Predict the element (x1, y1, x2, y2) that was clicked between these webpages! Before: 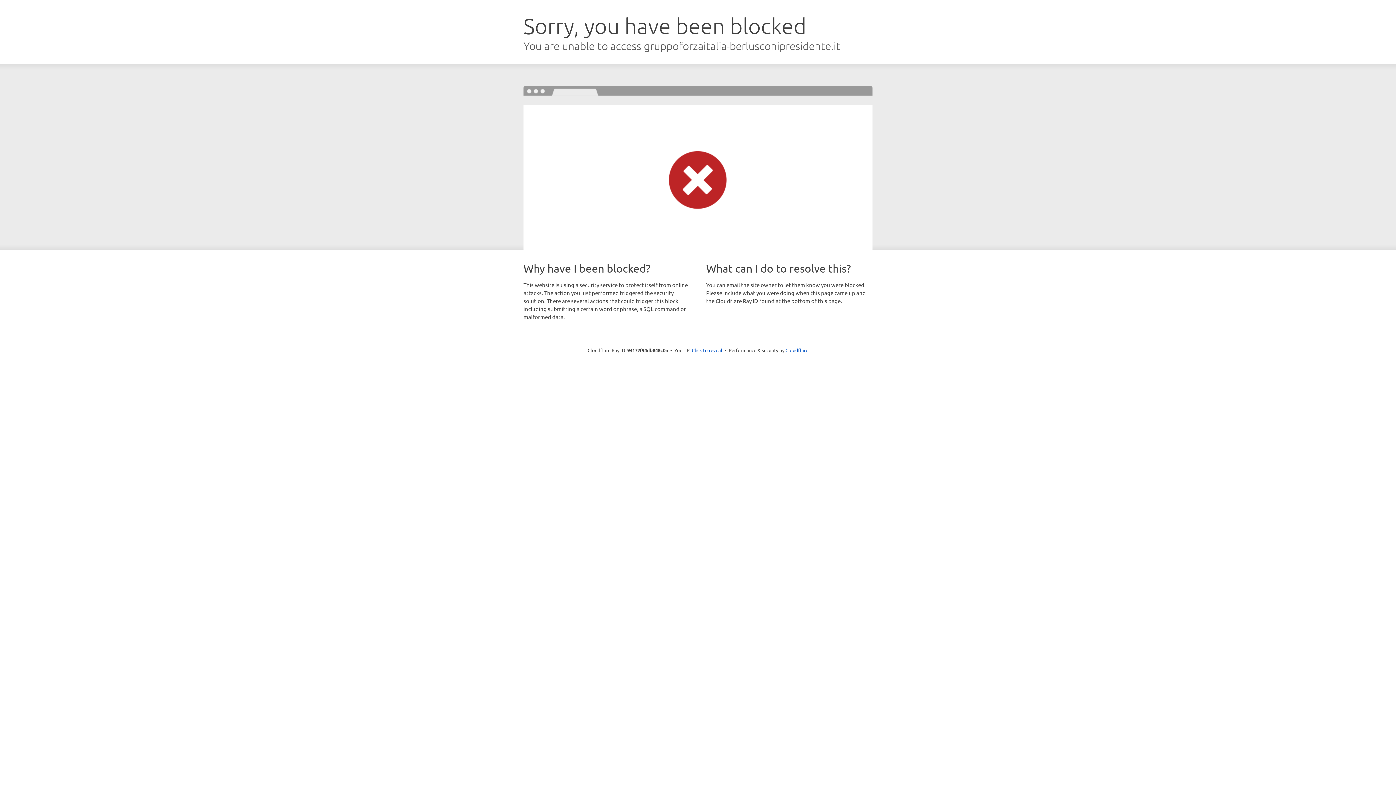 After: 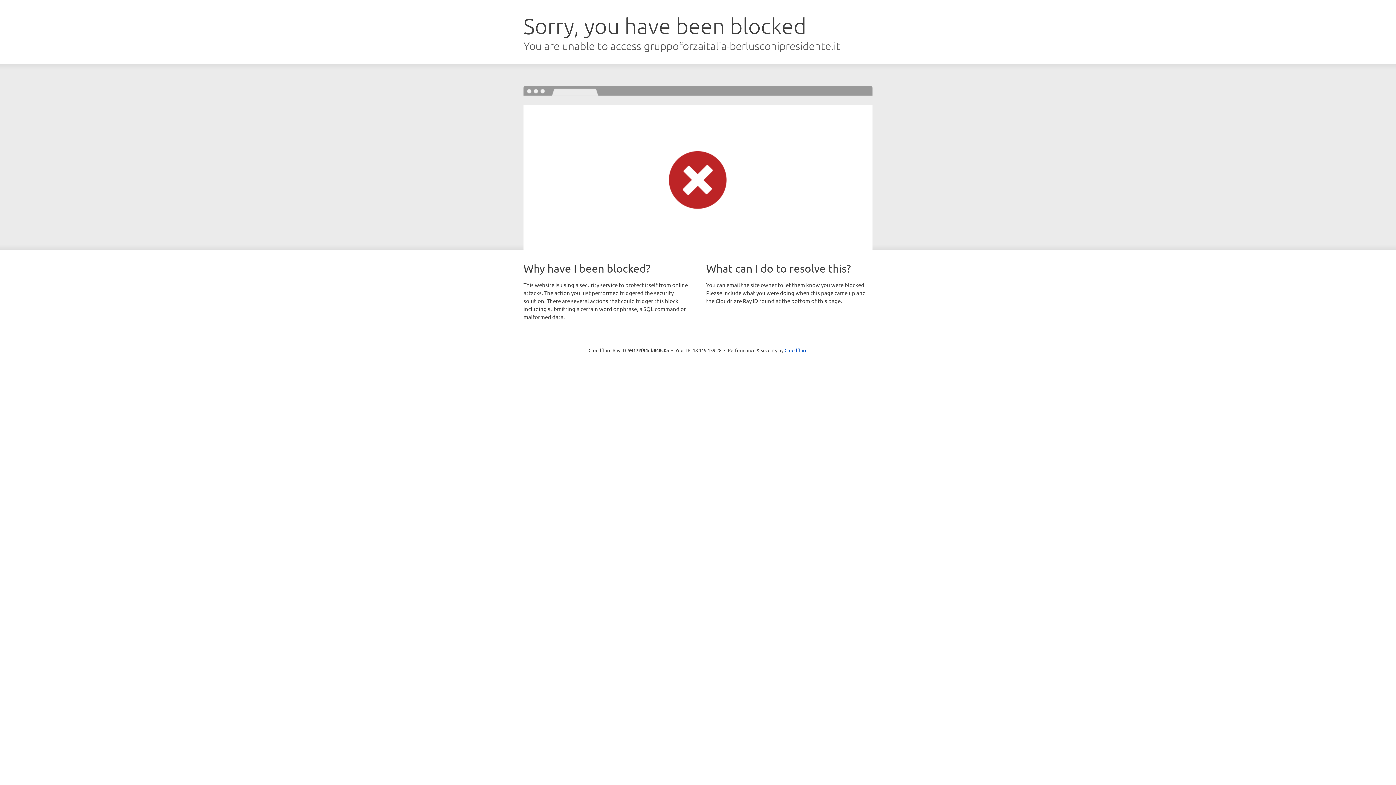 Action: label: Click to reveal bbox: (692, 346, 722, 353)